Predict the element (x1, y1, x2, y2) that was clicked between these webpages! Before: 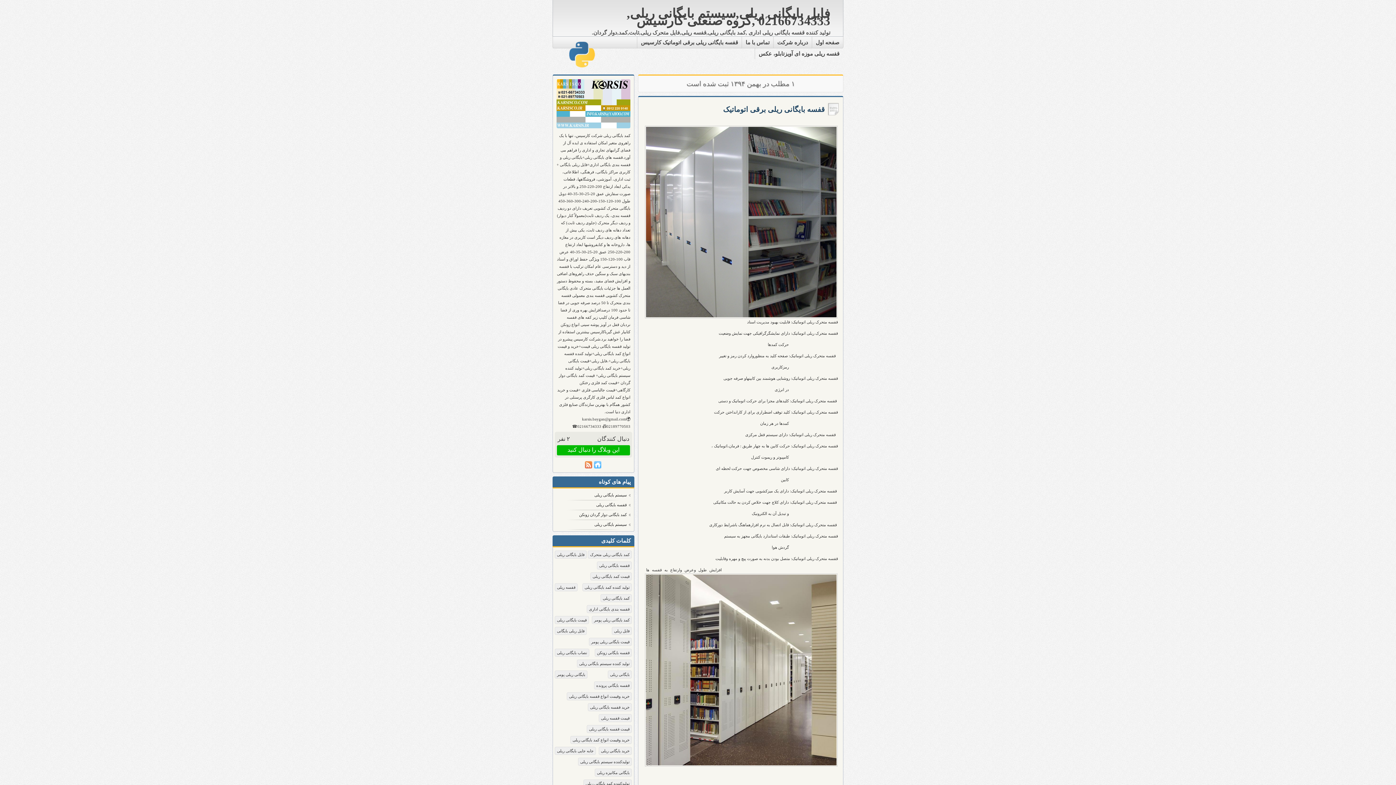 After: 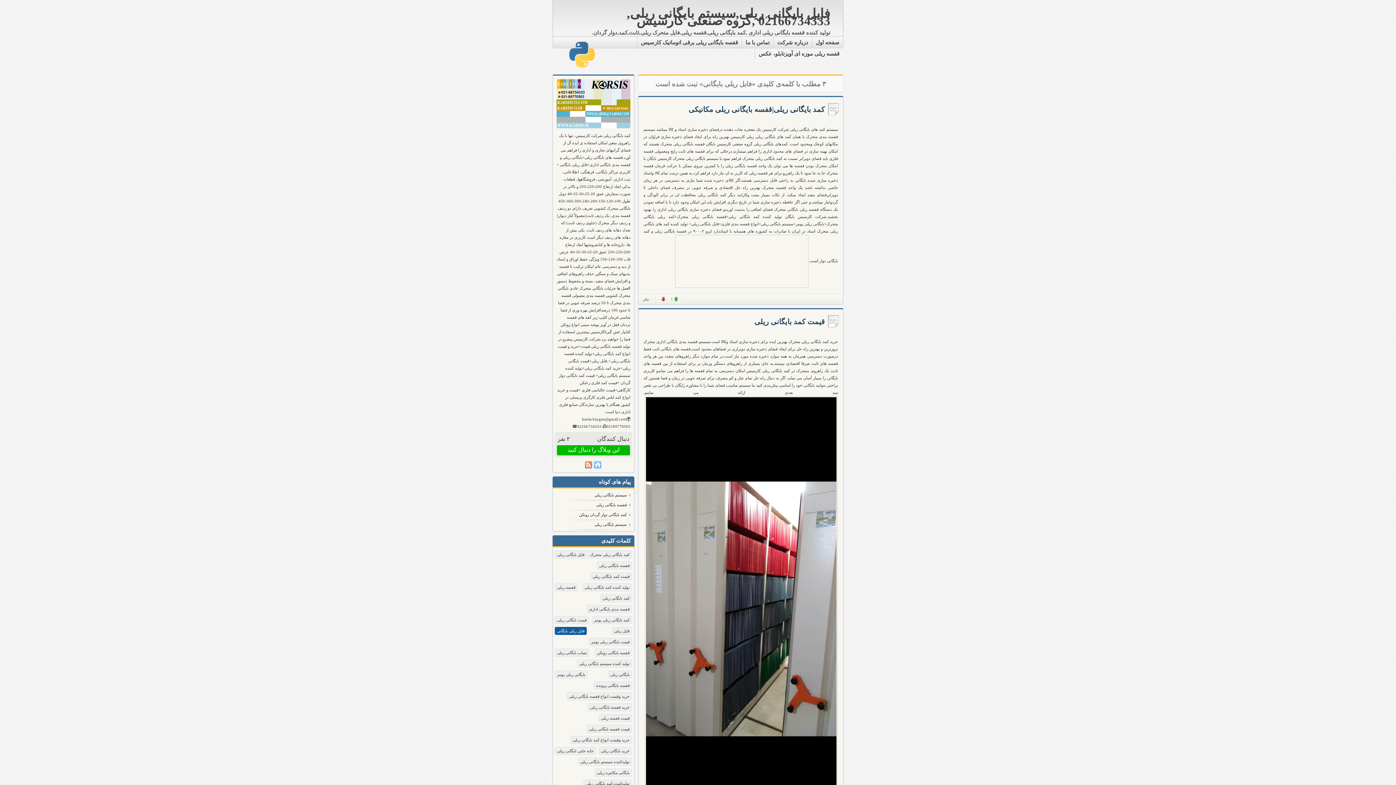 Action: label: فایل ریلی بایگانی bbox: (554, 627, 586, 635)